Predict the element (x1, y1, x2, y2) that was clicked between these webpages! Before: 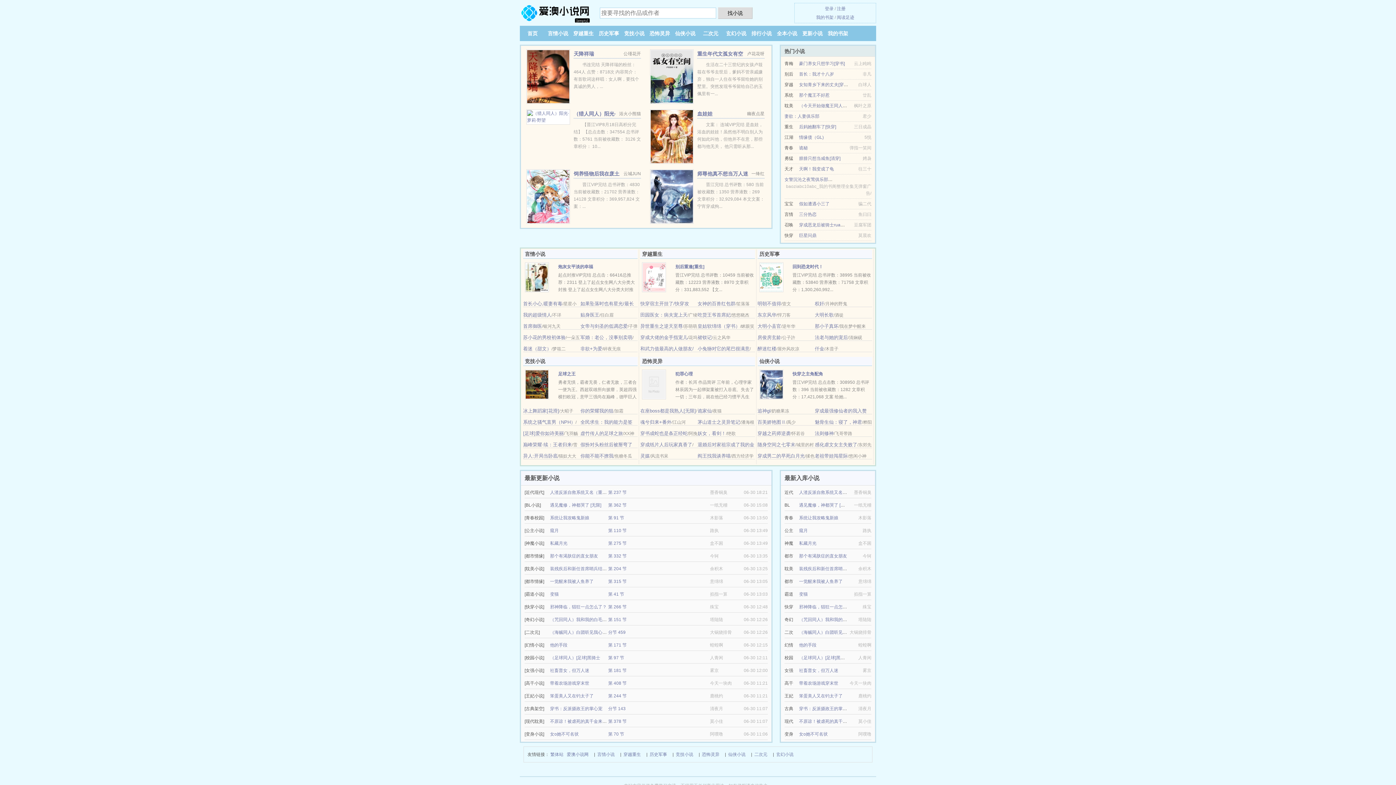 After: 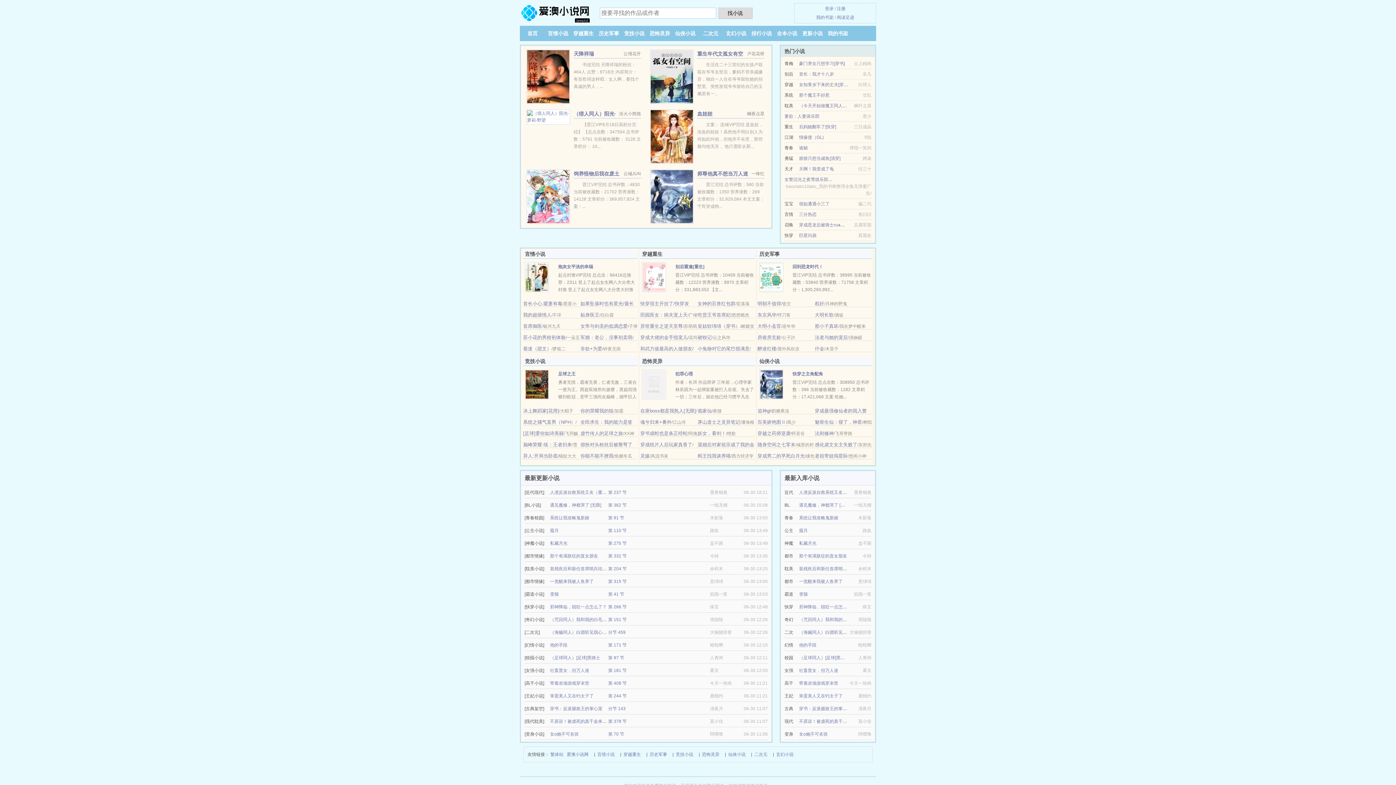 Action: label: 那小子真坏 bbox: (815, 323, 838, 329)